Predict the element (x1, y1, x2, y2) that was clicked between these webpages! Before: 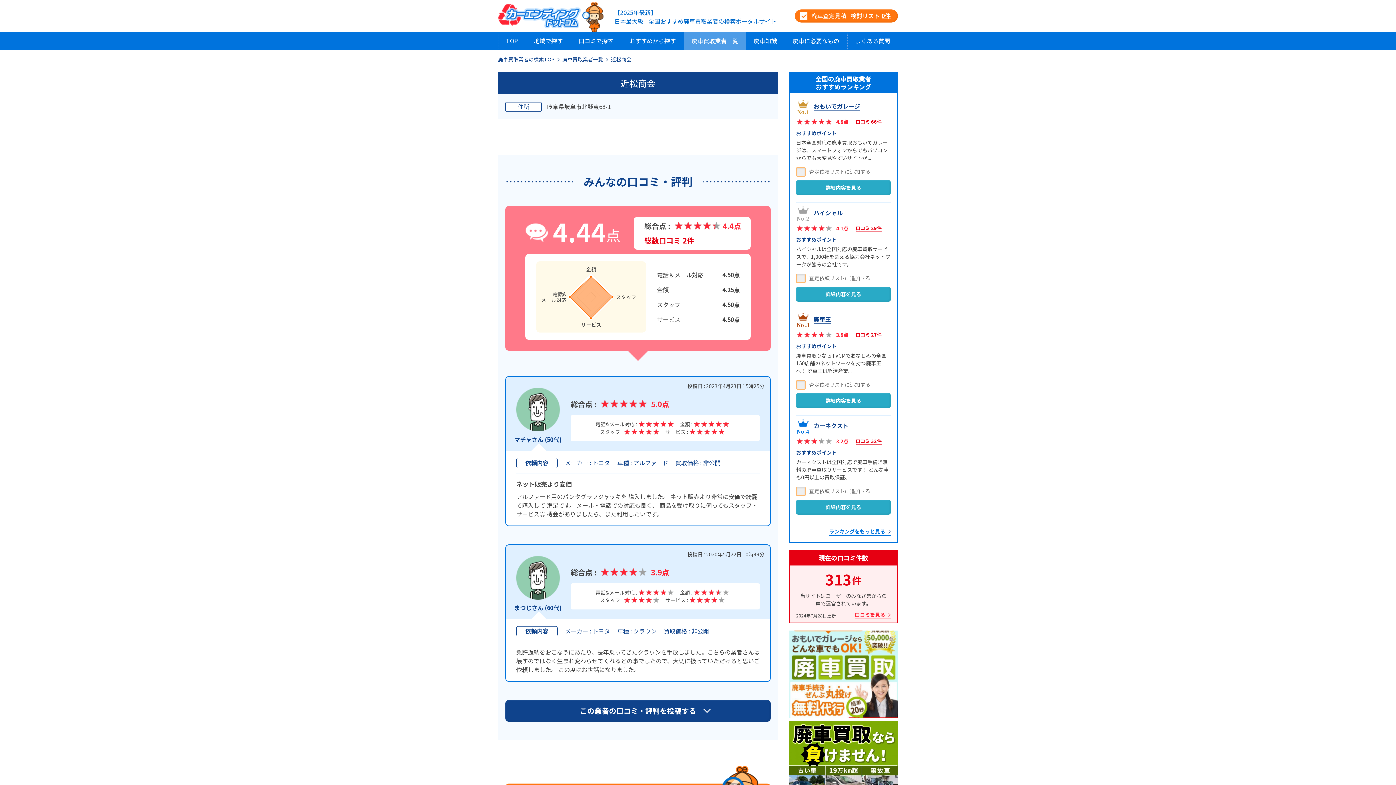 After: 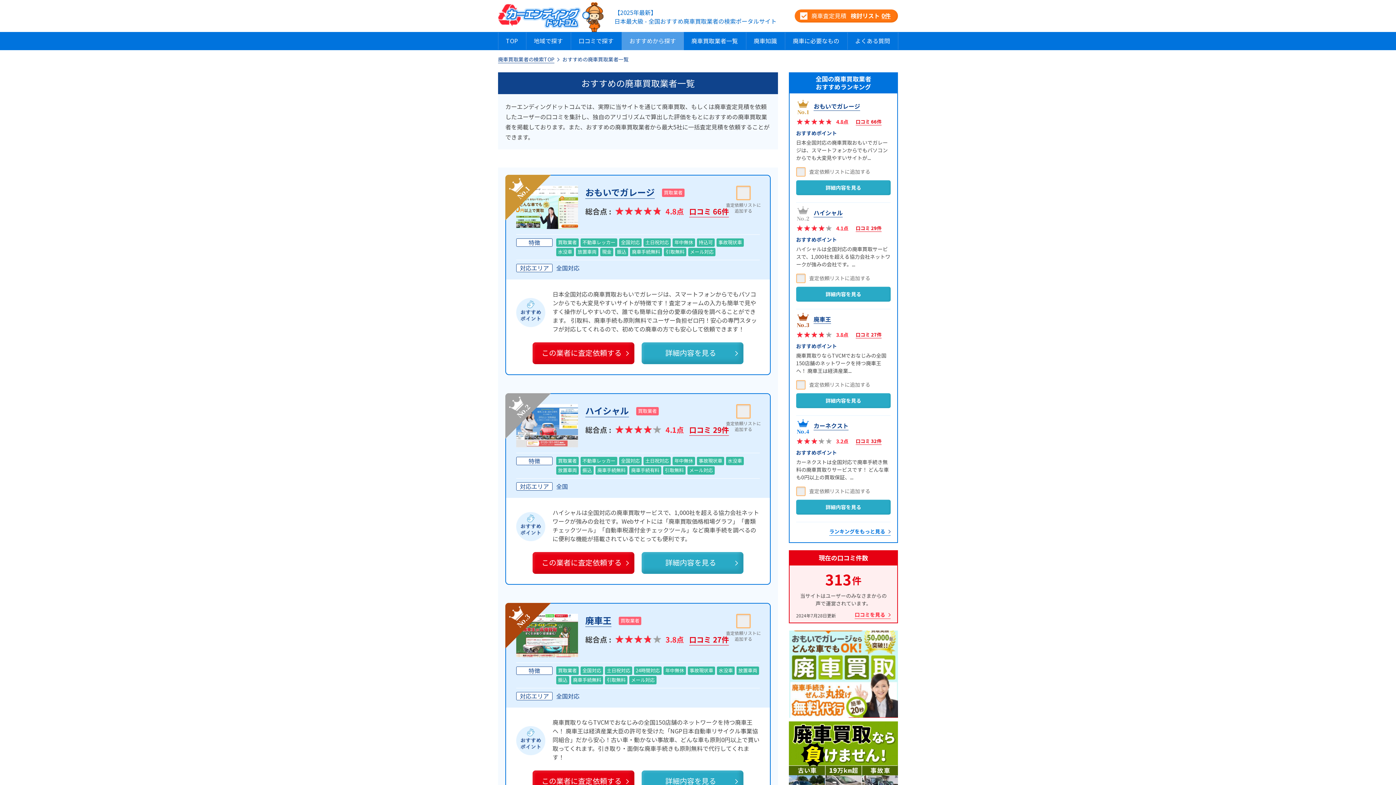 Action: label: ランキングをもっと見る bbox: (829, 528, 890, 536)